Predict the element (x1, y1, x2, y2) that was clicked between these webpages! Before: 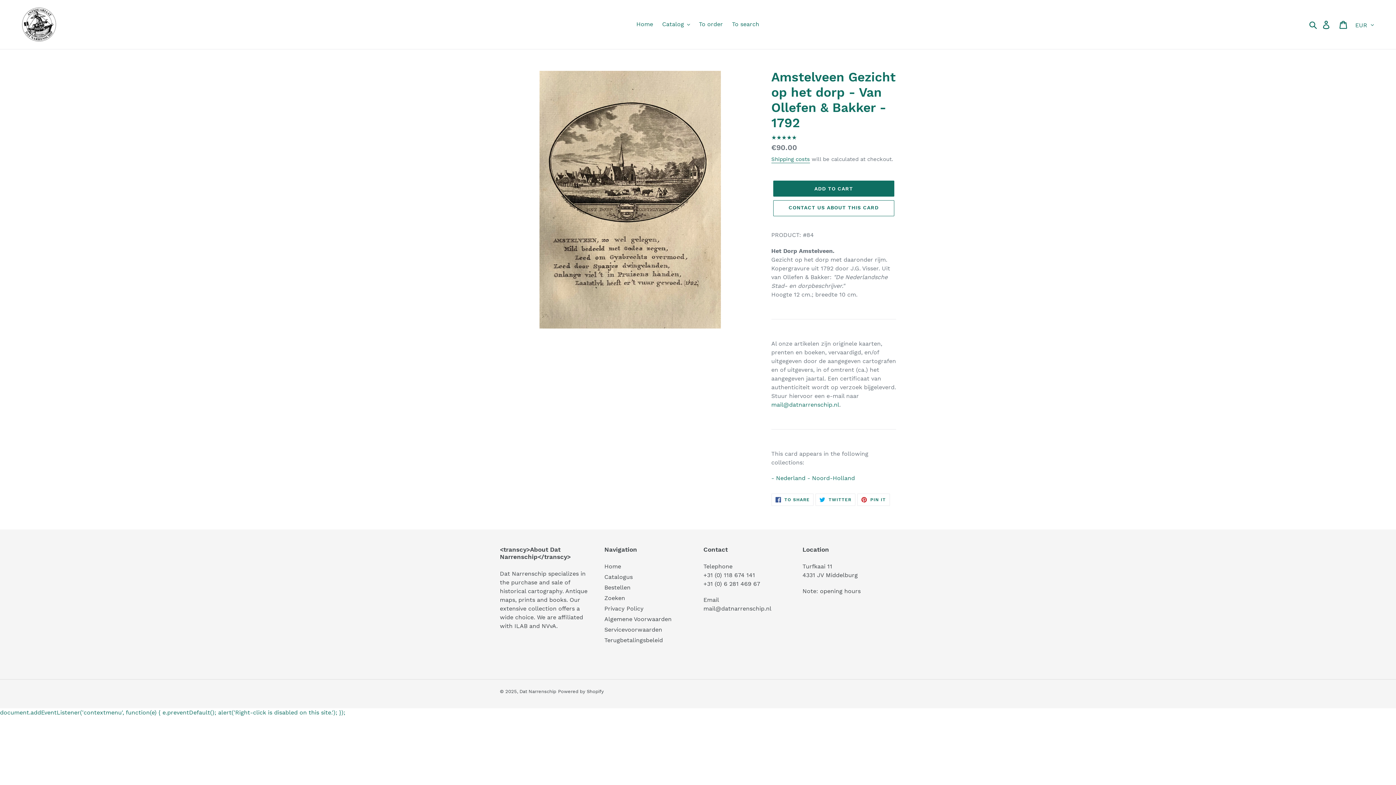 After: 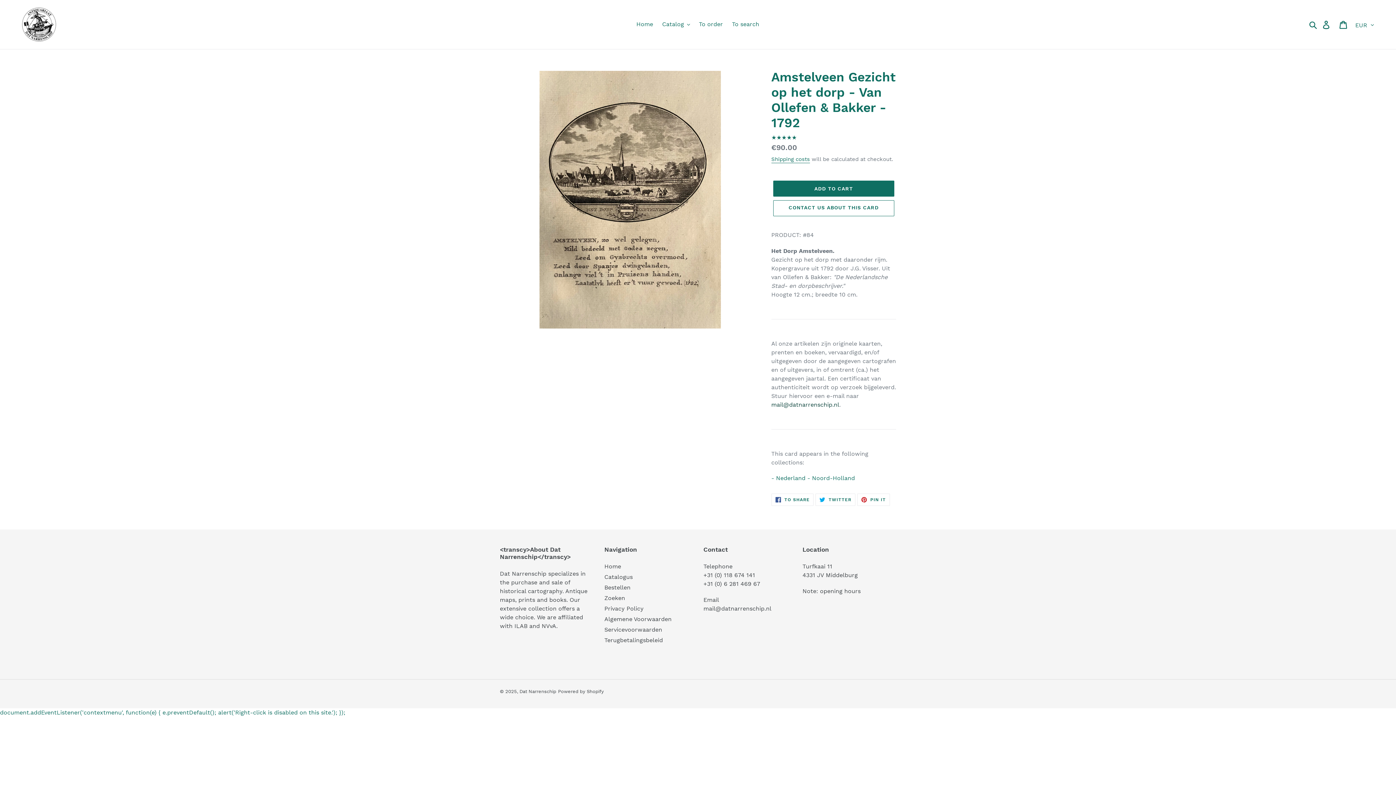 Action: bbox: (771, 401, 839, 408) label: mail@datnarrenschip.nl